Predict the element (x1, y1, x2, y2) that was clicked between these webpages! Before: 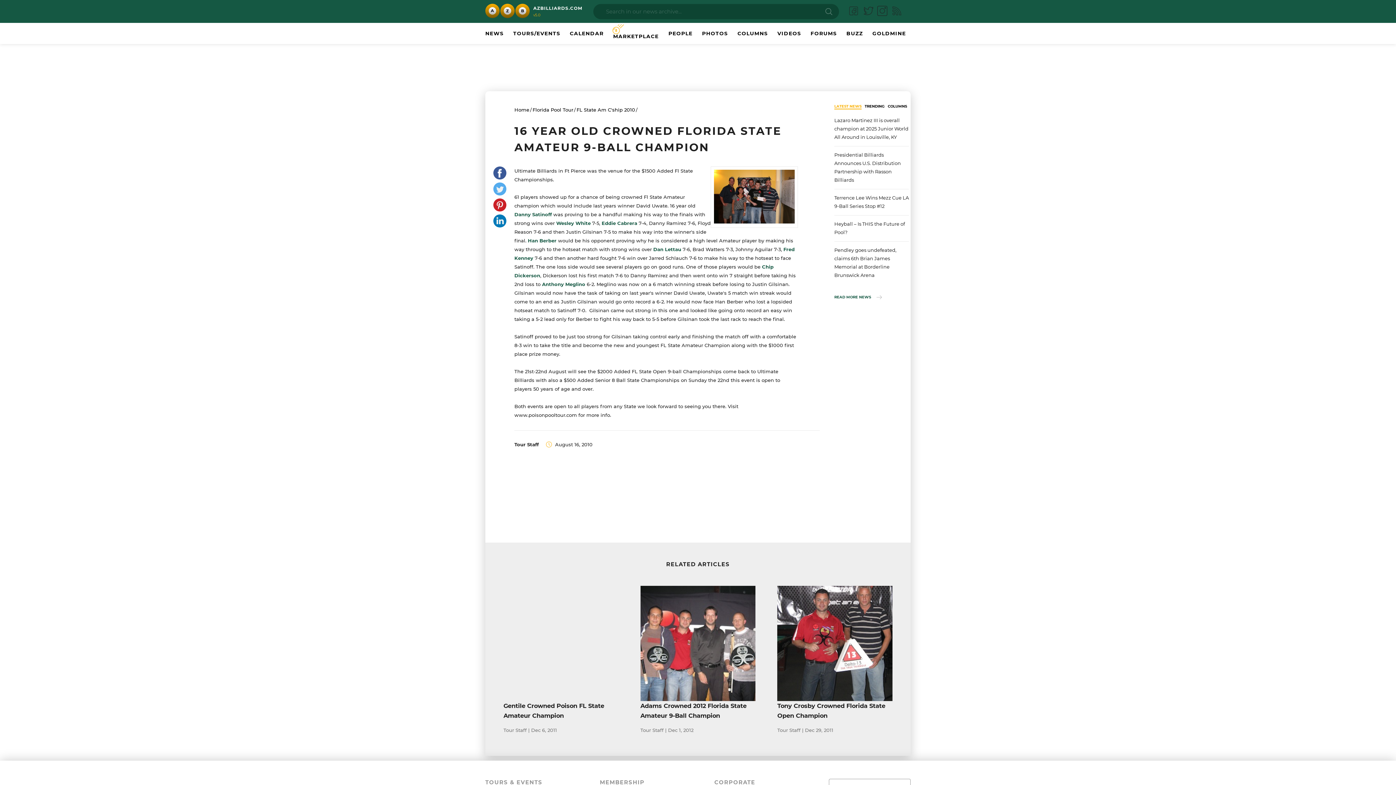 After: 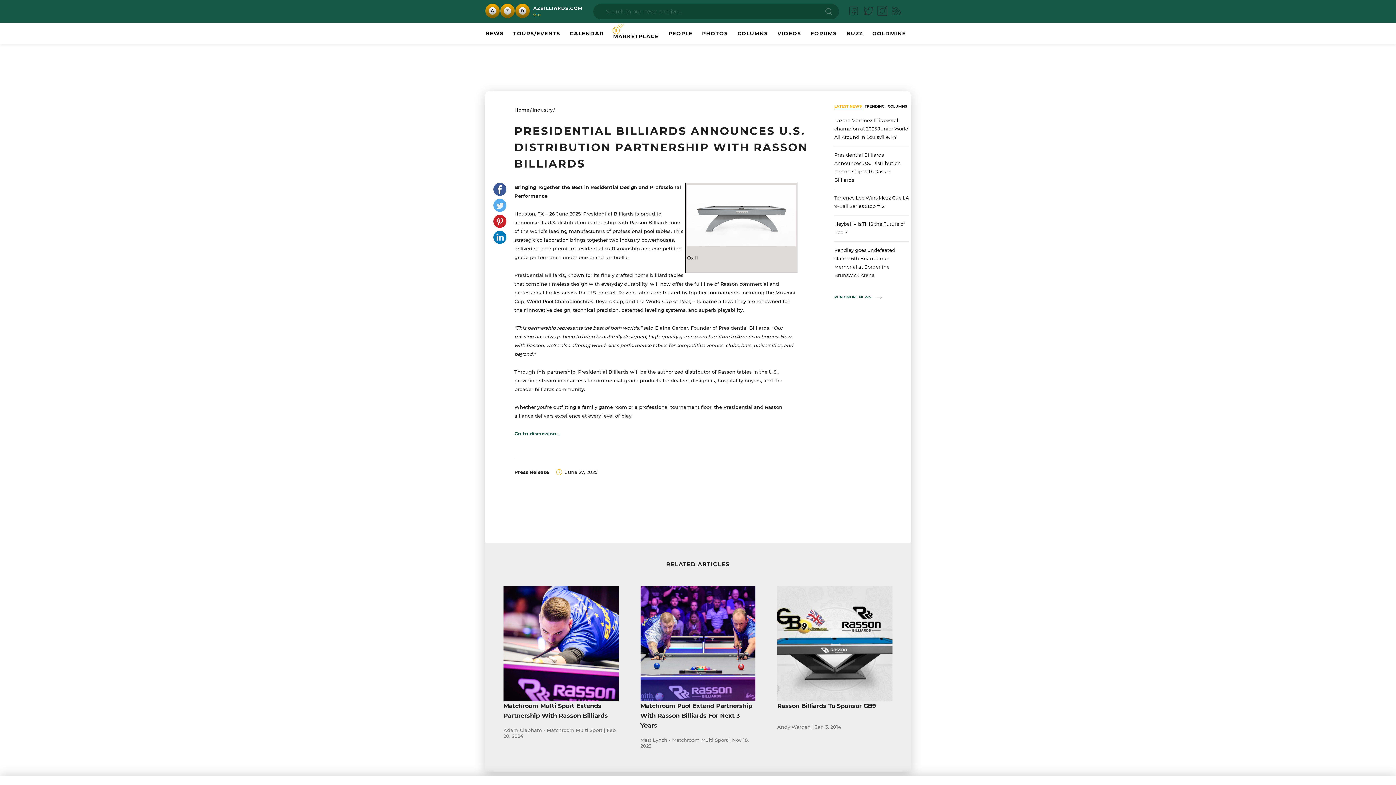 Action: label: Presidential Billiards Announces U.S. Distribution Partnership with Rasson Billiards bbox: (834, 146, 909, 189)